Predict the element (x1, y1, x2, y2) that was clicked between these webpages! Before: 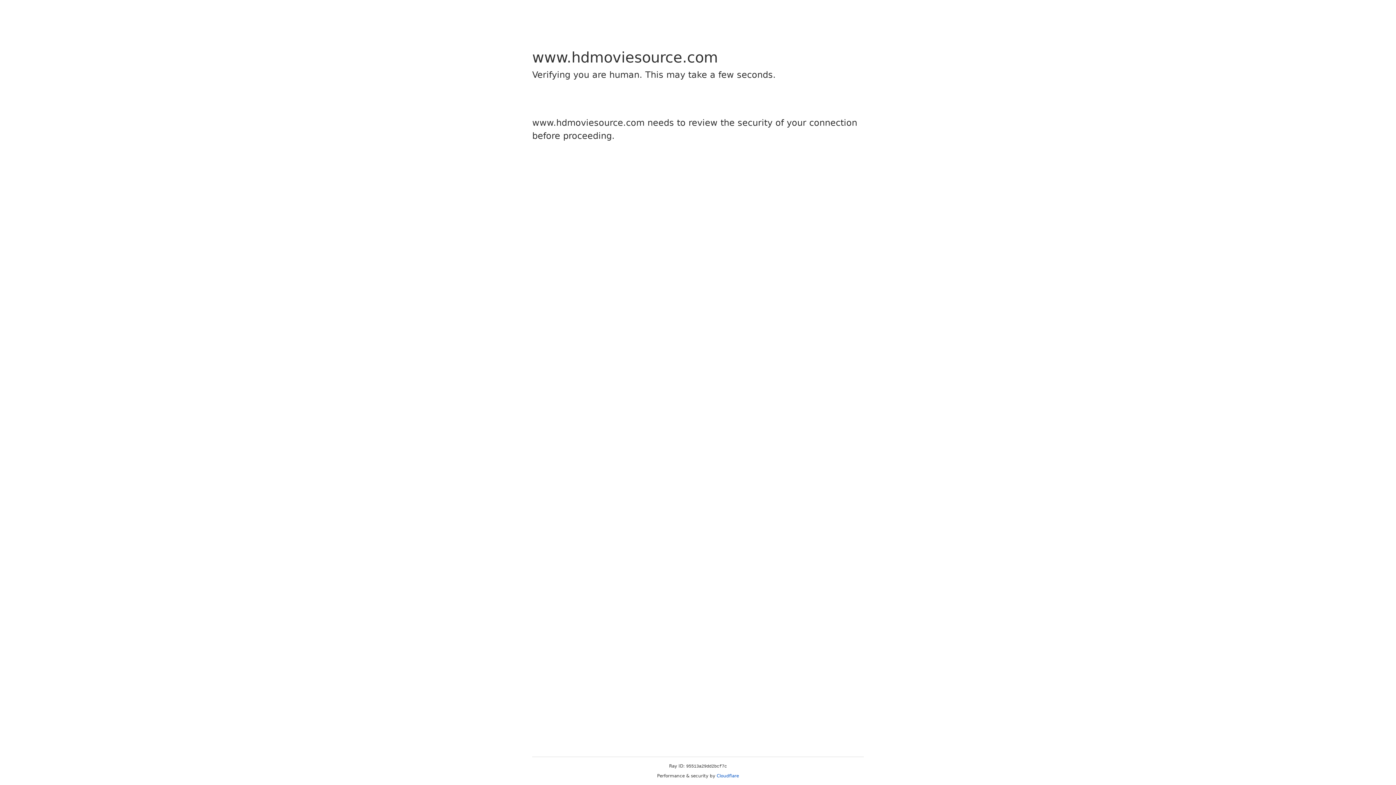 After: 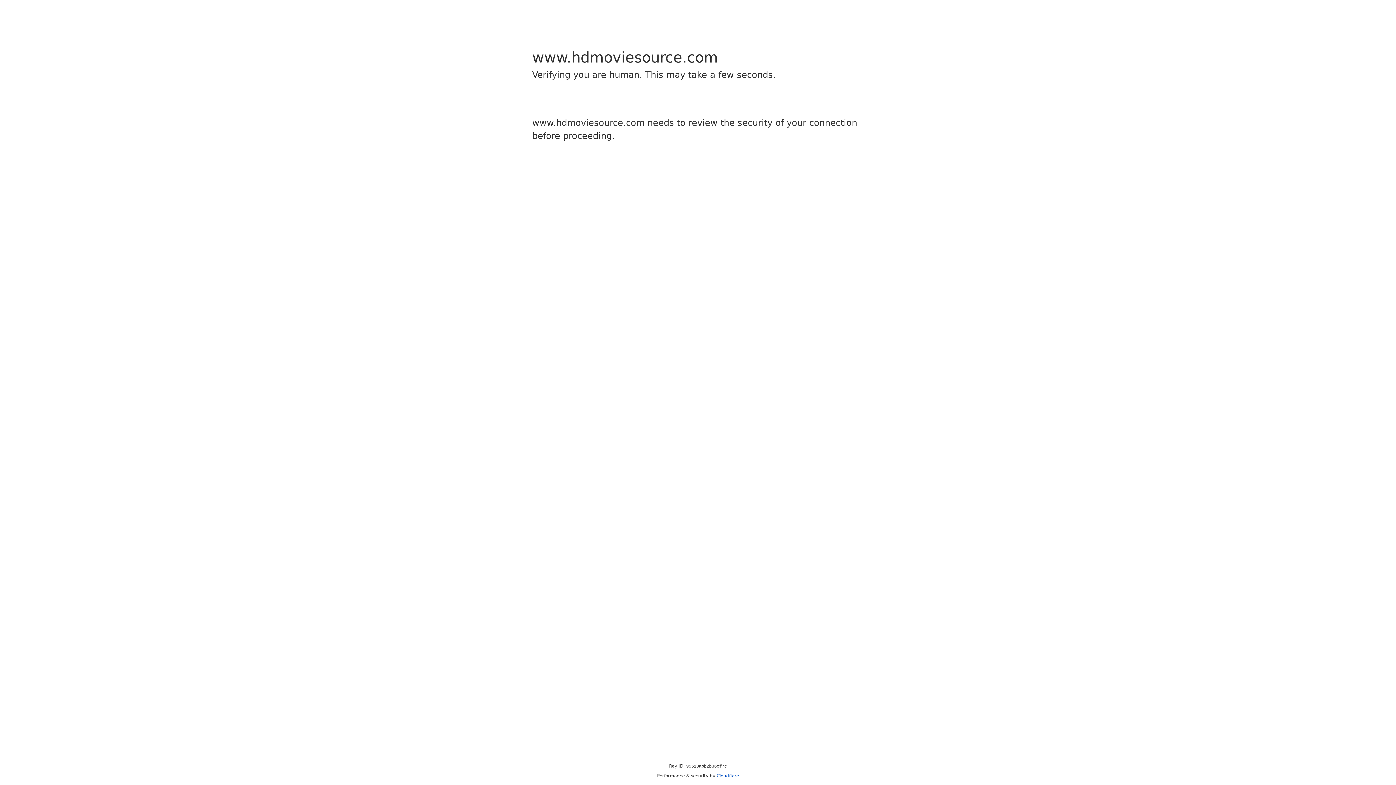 Action: bbox: (716, 773, 739, 778) label: Cloudflare